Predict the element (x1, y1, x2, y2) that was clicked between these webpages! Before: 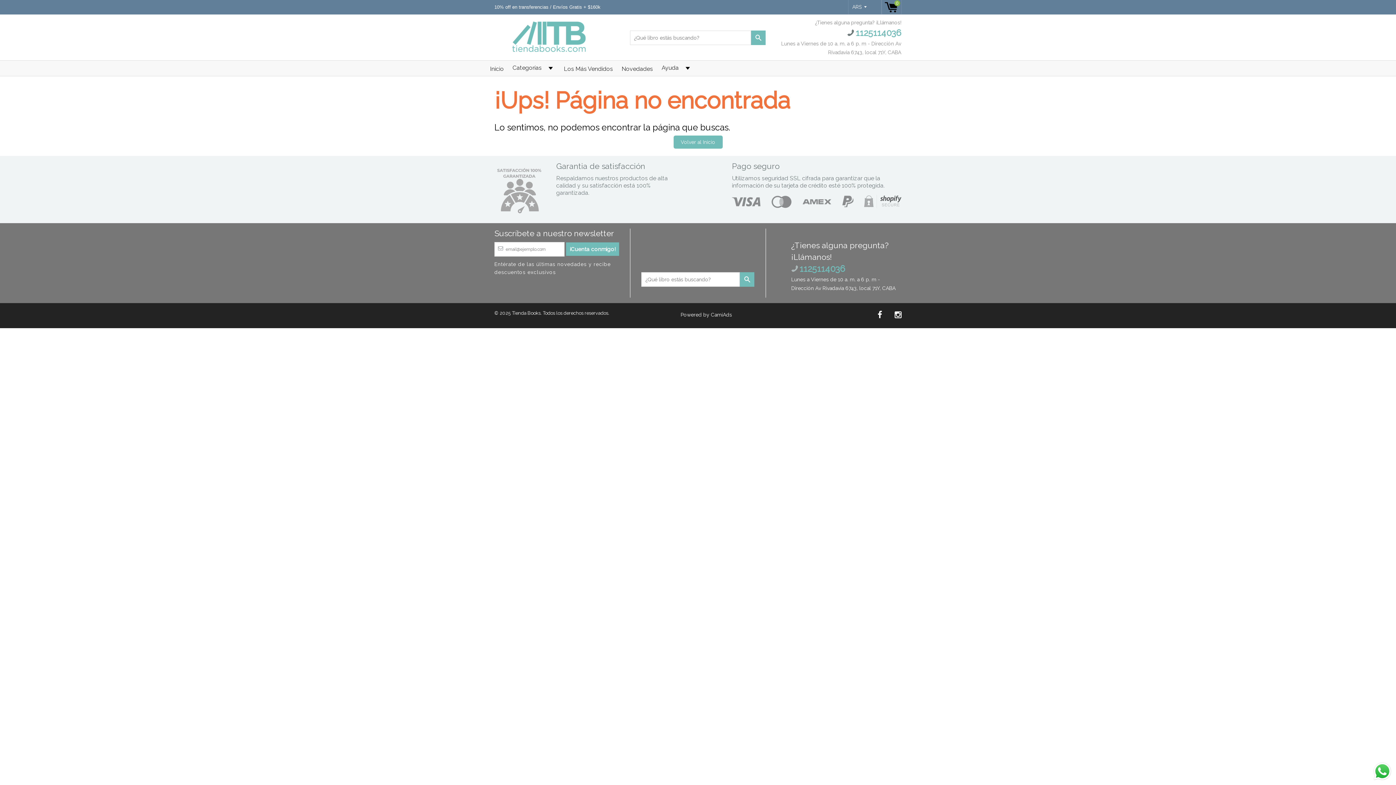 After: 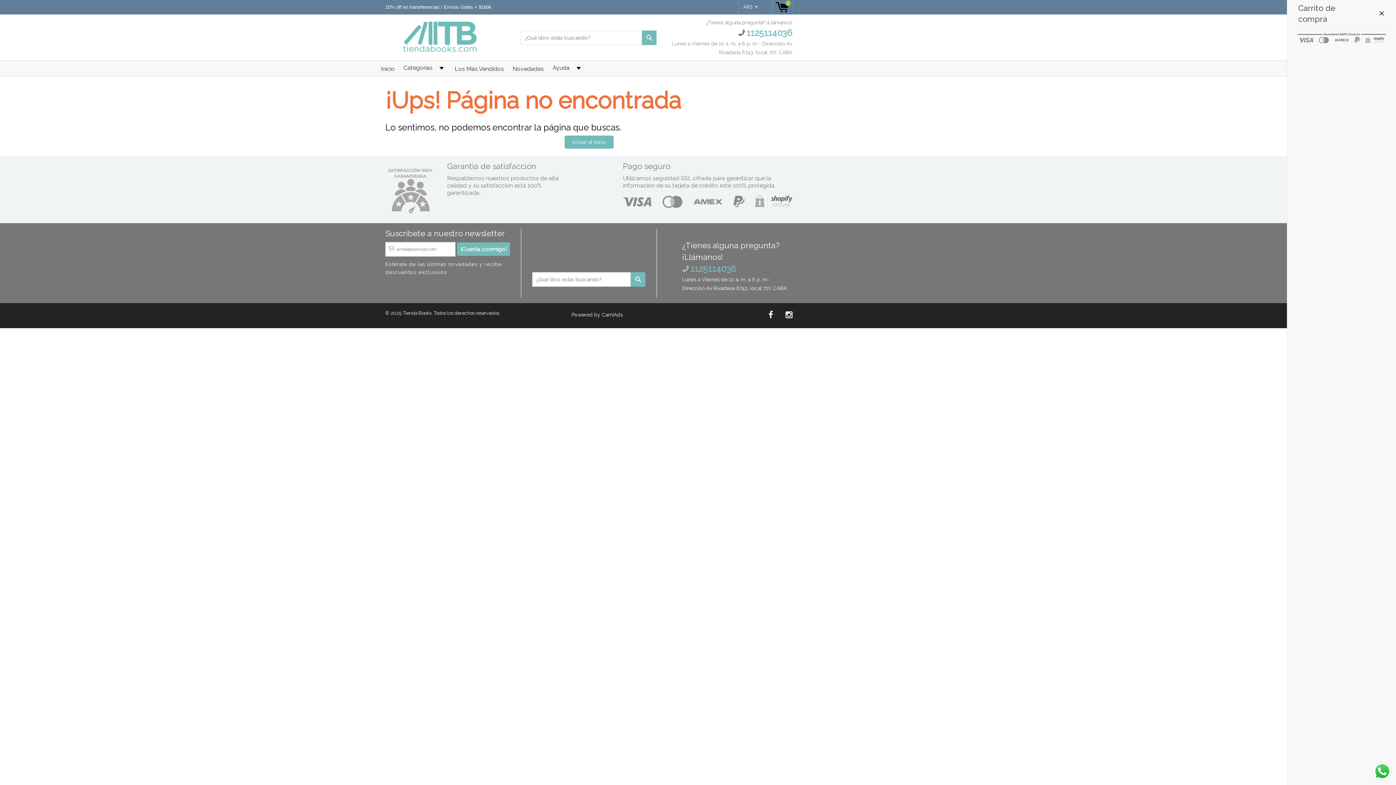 Action: label: 0 bbox: (881, 0, 901, 14)